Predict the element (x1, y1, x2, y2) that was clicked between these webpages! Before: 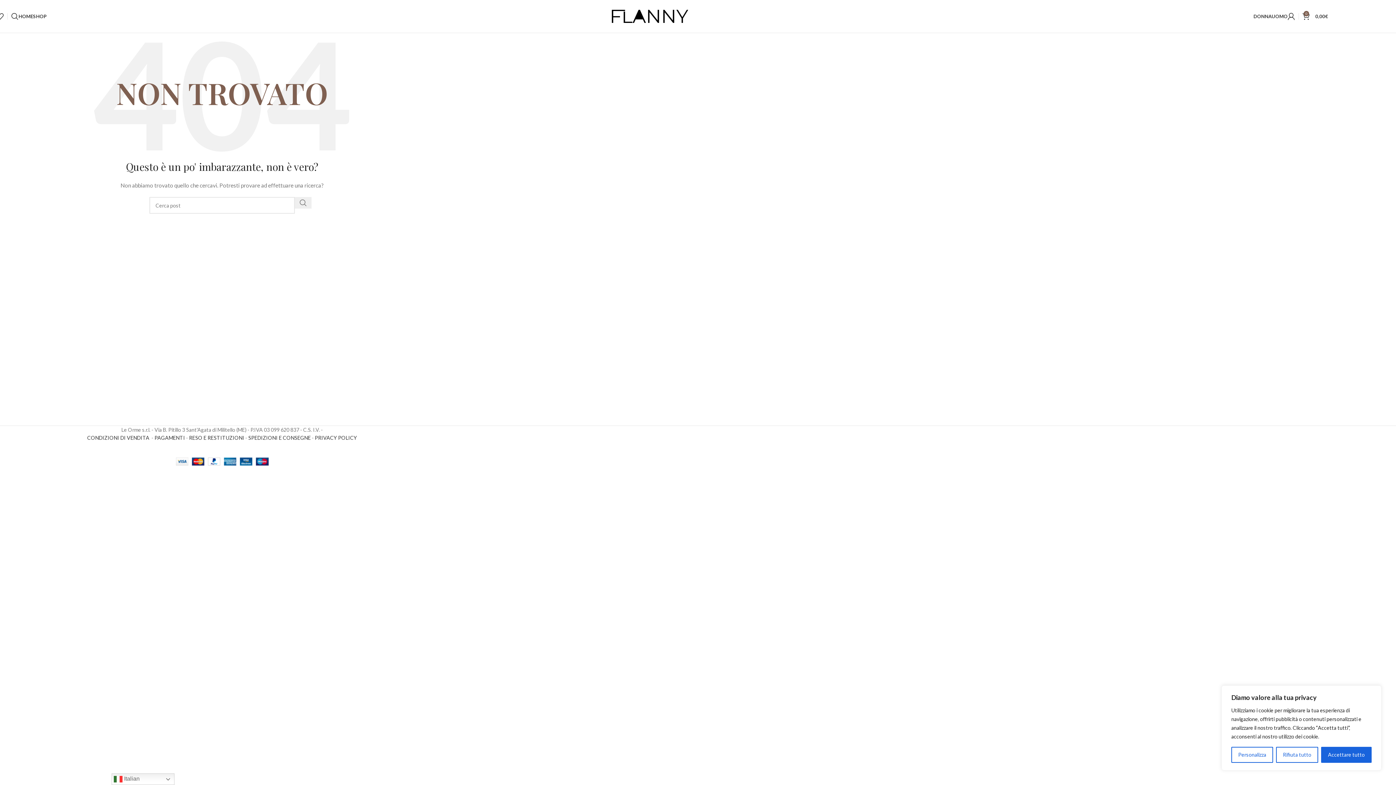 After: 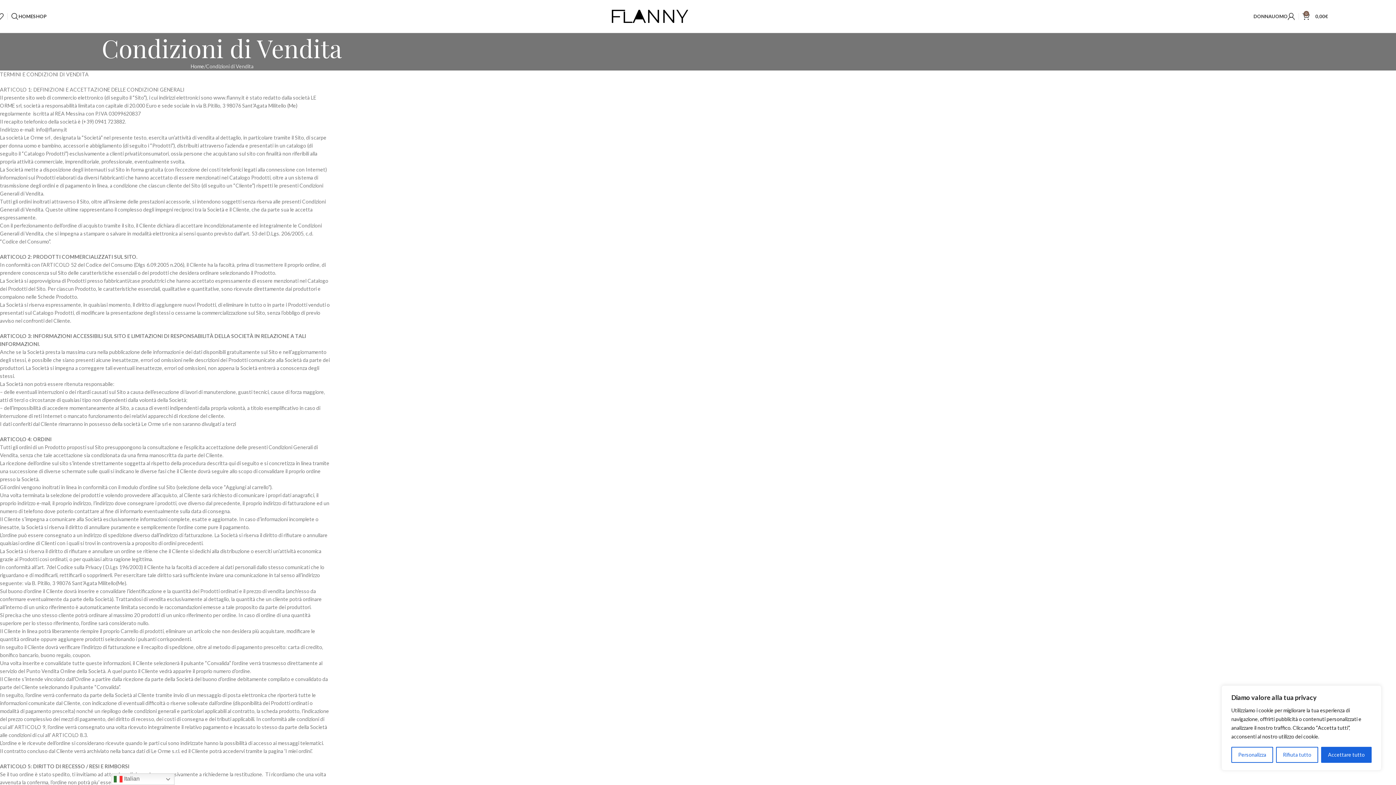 Action: bbox: (87, 434, 150, 441) label: CONDIZIONI DI VENDITA 